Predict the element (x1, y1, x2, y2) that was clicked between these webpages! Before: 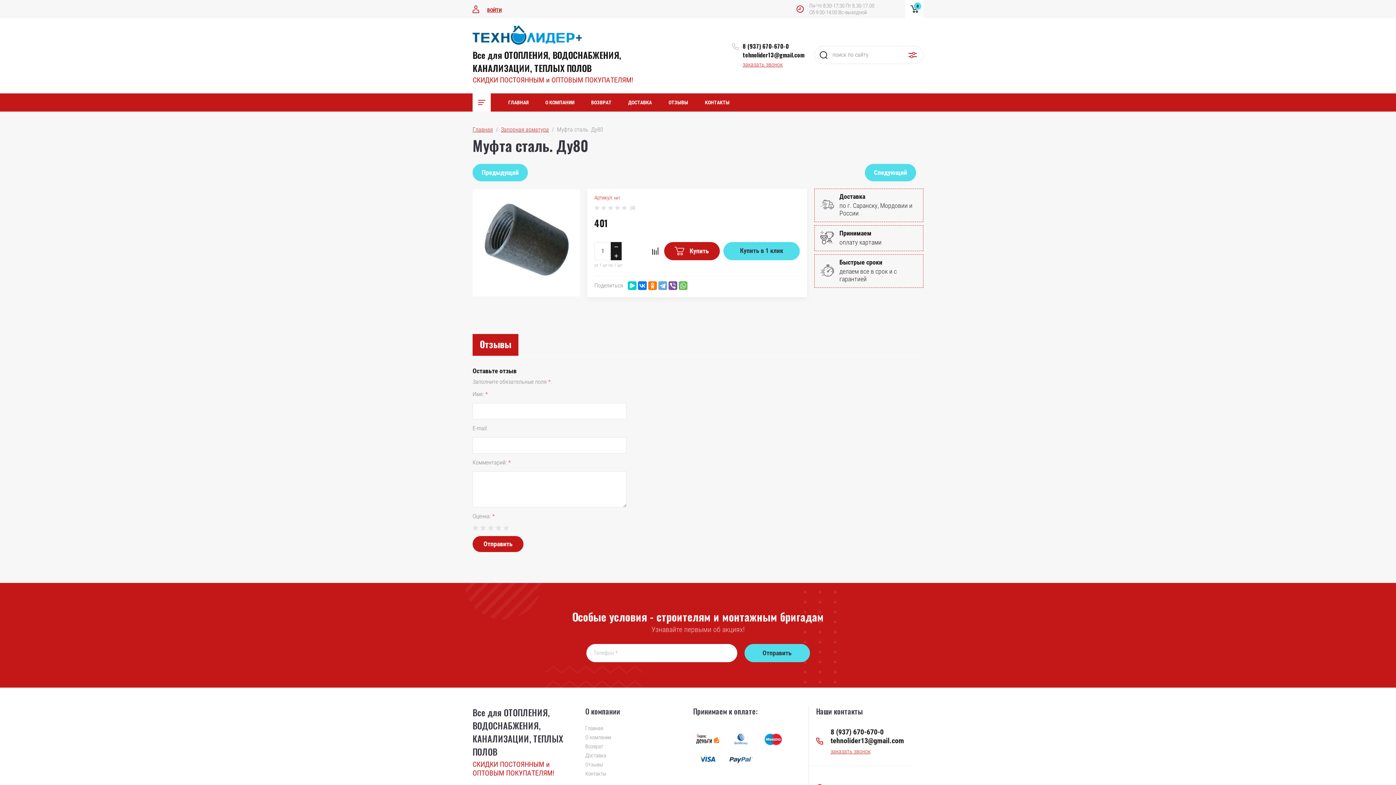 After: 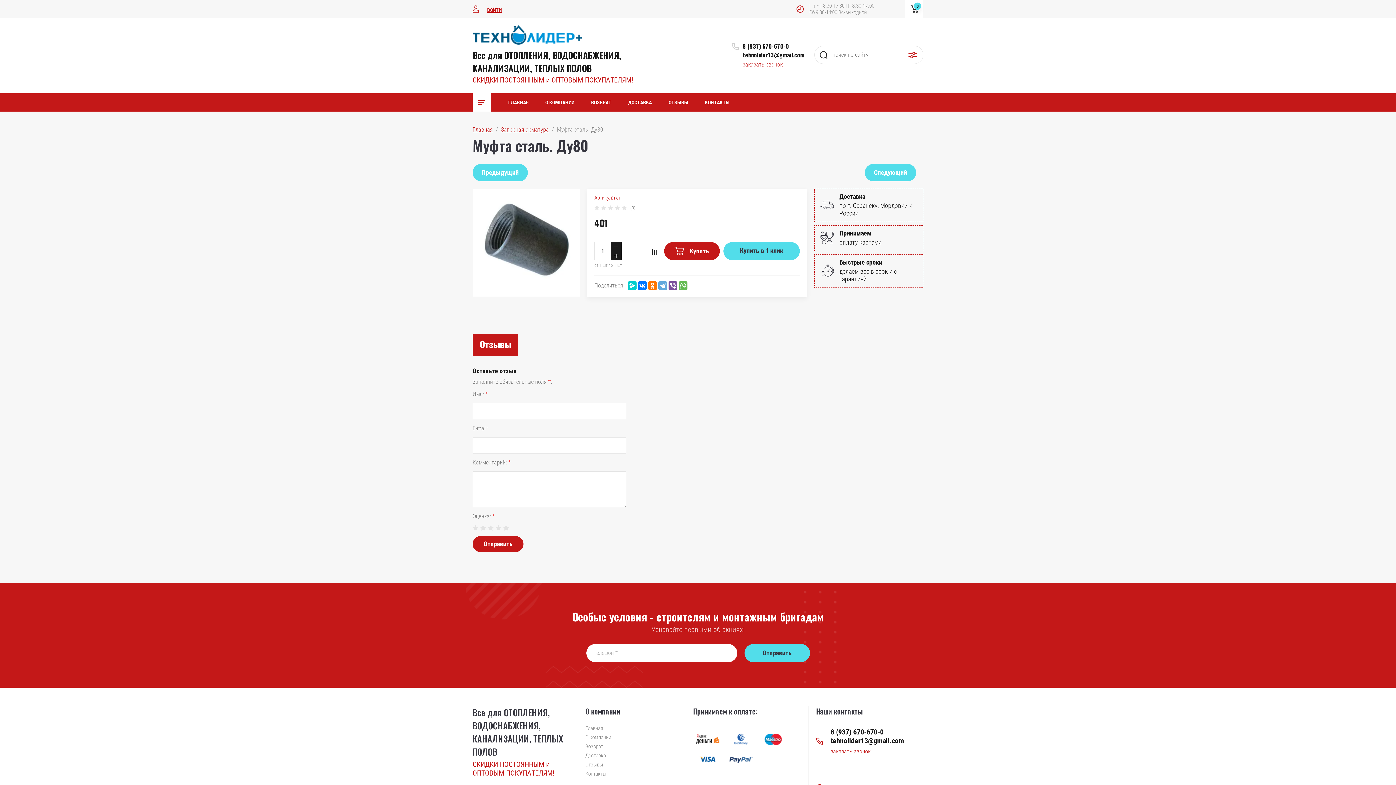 Action: bbox: (726, 751, 755, 767)